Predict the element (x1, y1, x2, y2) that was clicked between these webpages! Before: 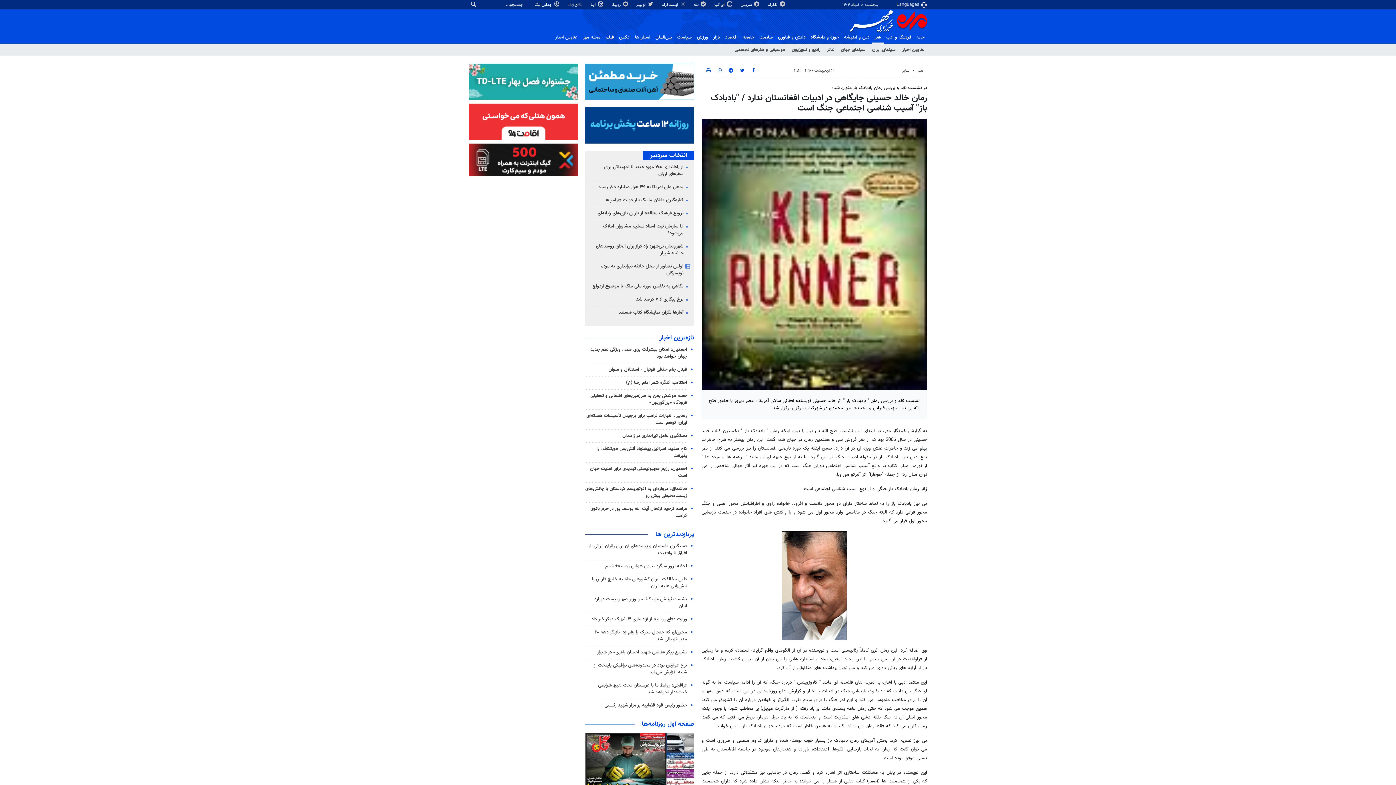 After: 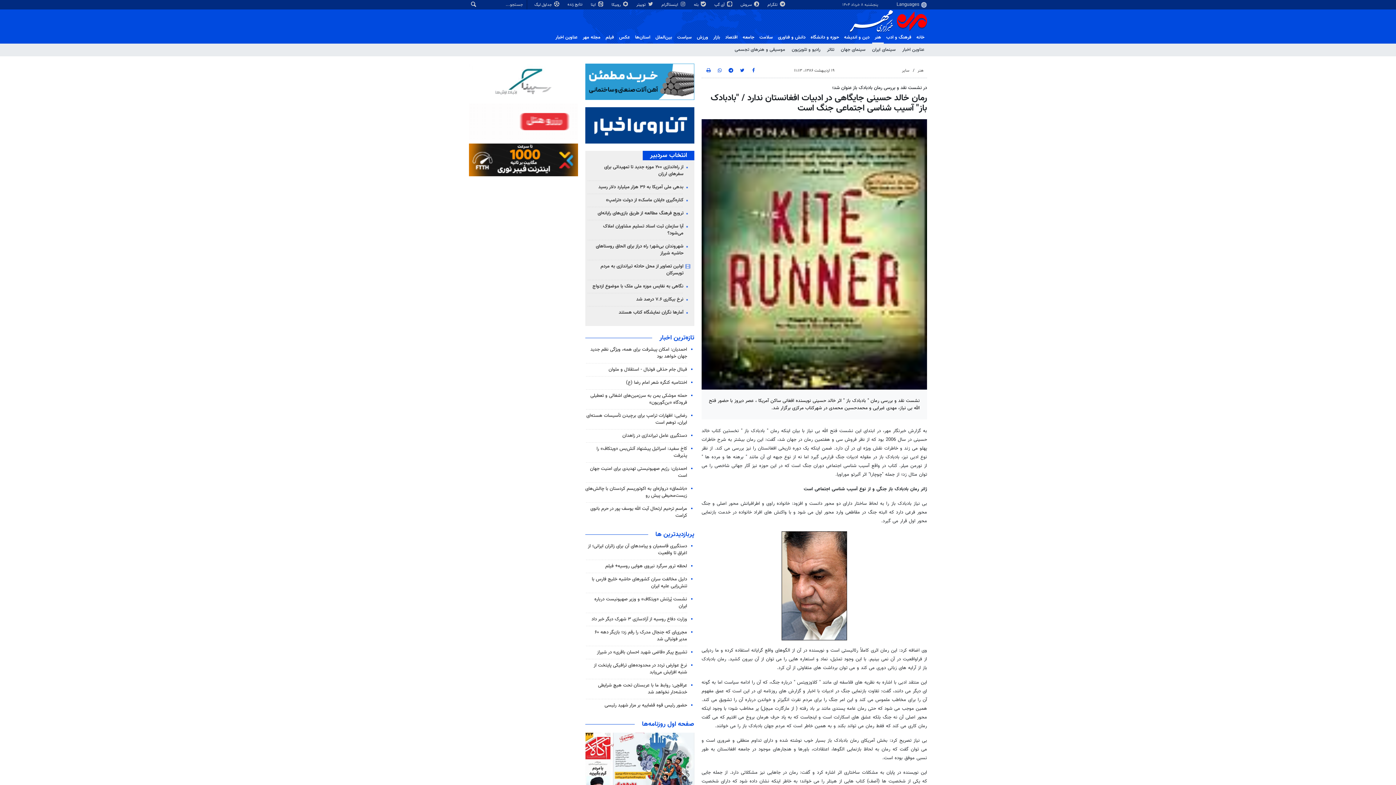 Action: bbox: (585, 107, 694, 143)